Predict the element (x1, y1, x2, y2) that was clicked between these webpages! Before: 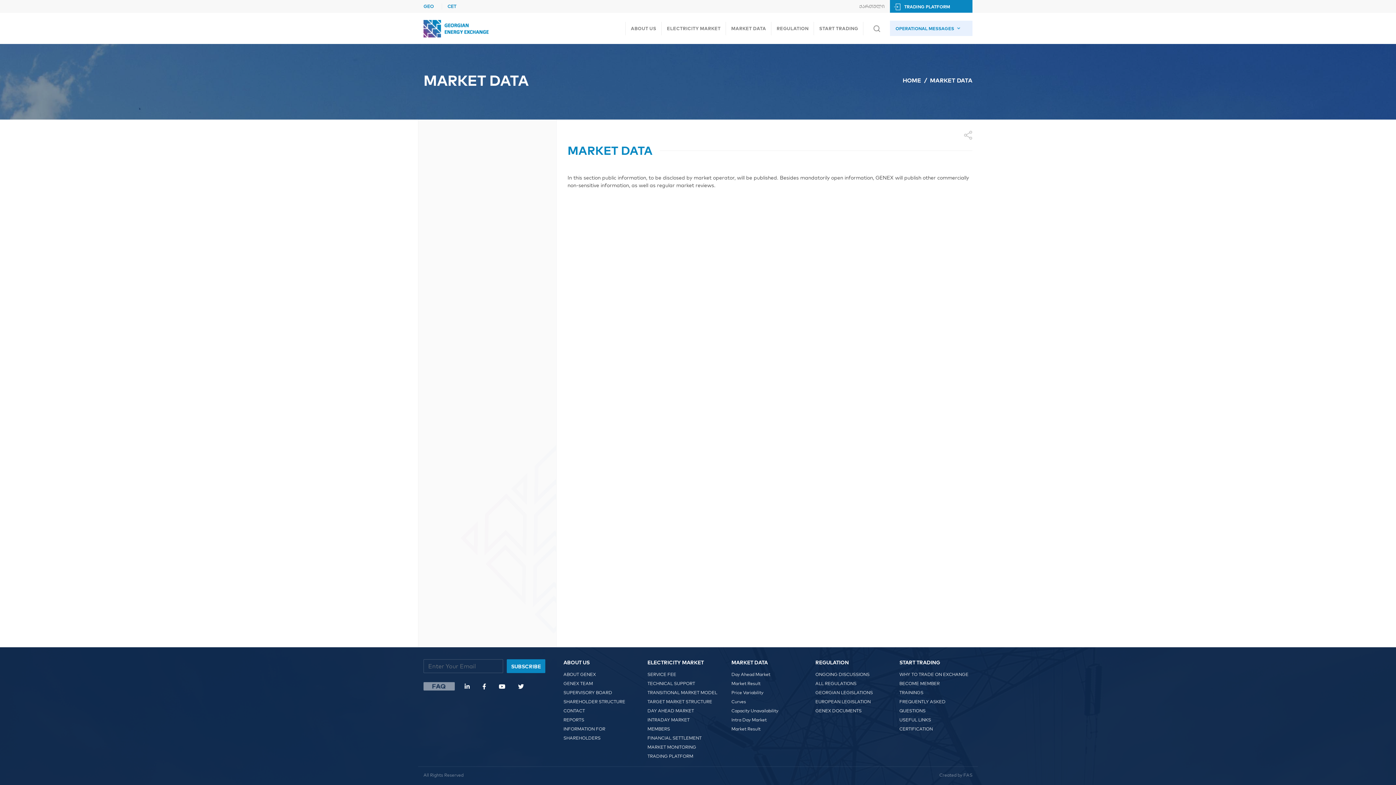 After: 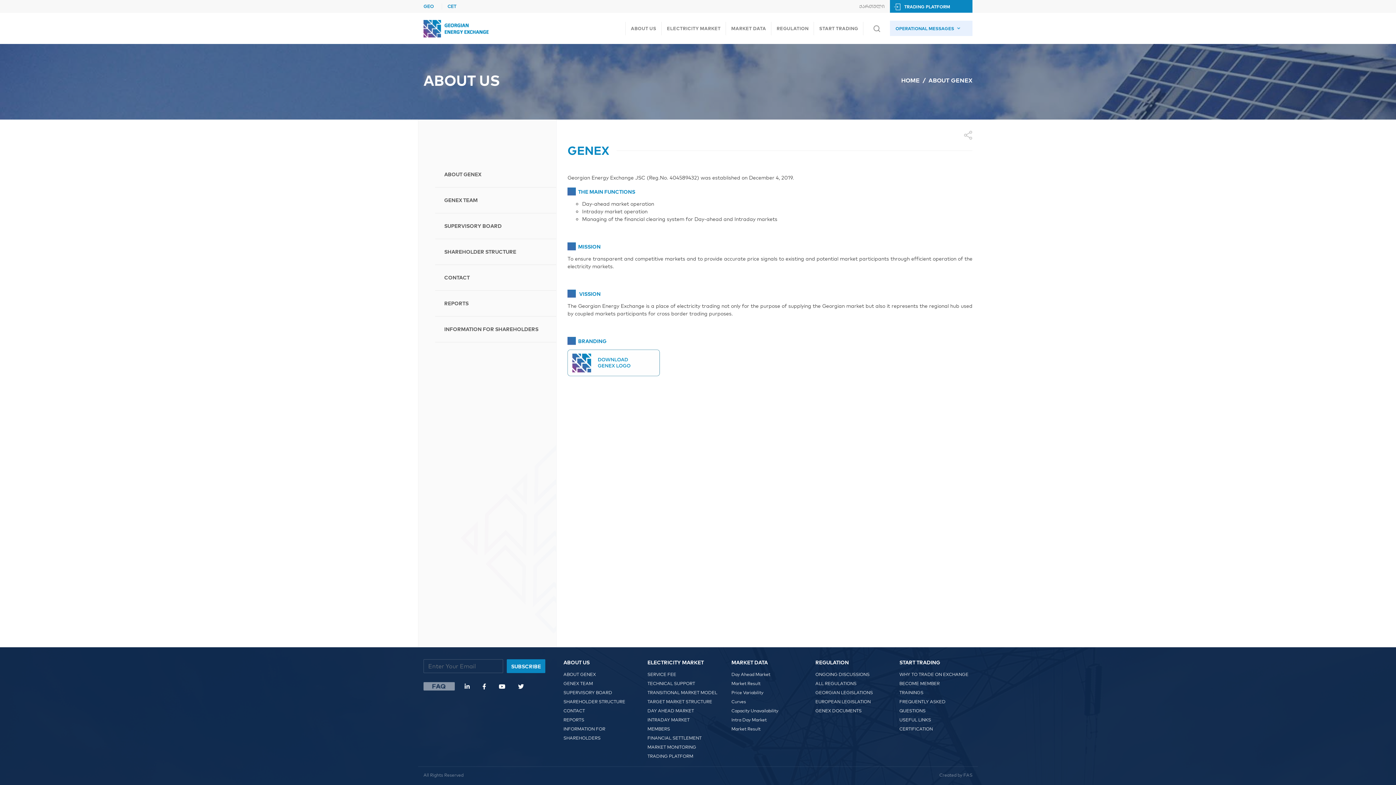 Action: bbox: (563, 672, 596, 677) label: ABOUT GENEX